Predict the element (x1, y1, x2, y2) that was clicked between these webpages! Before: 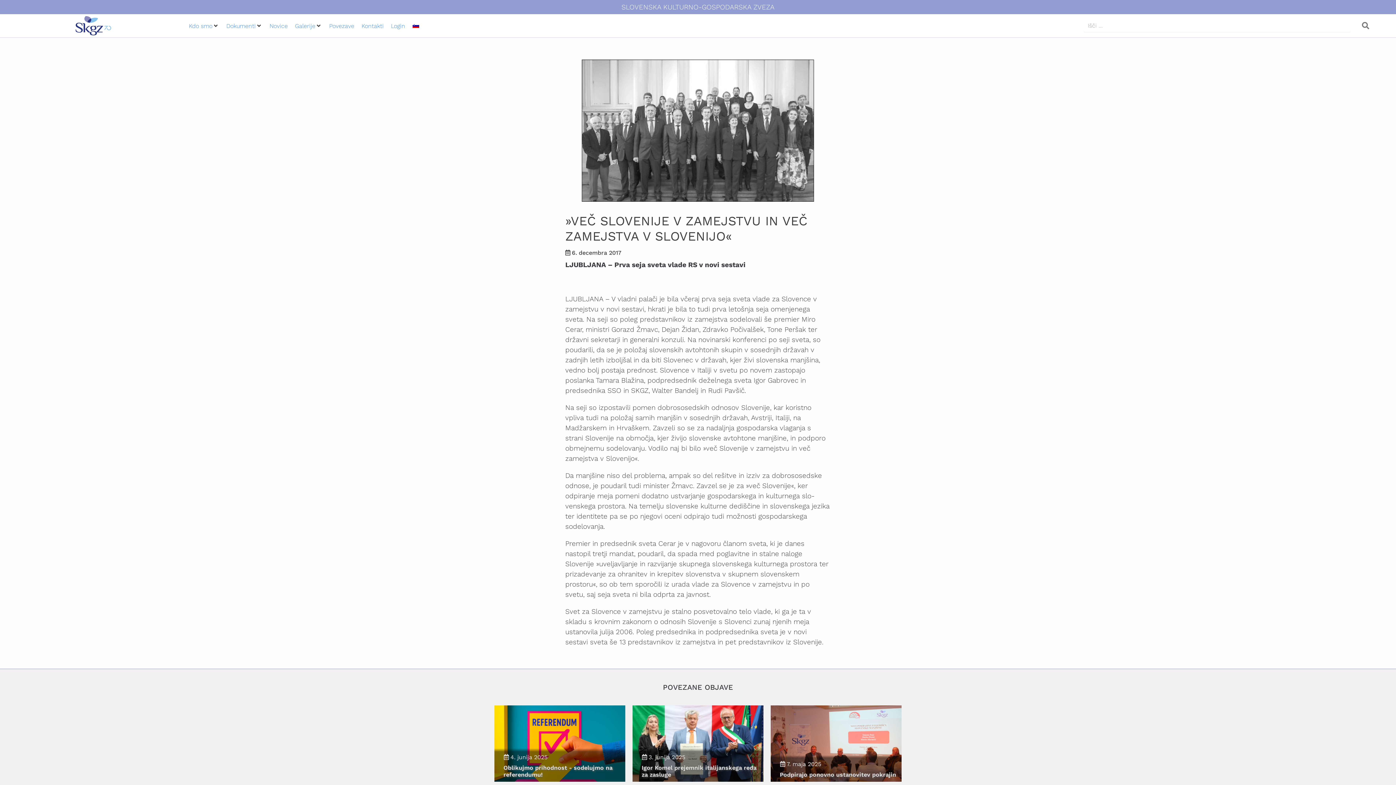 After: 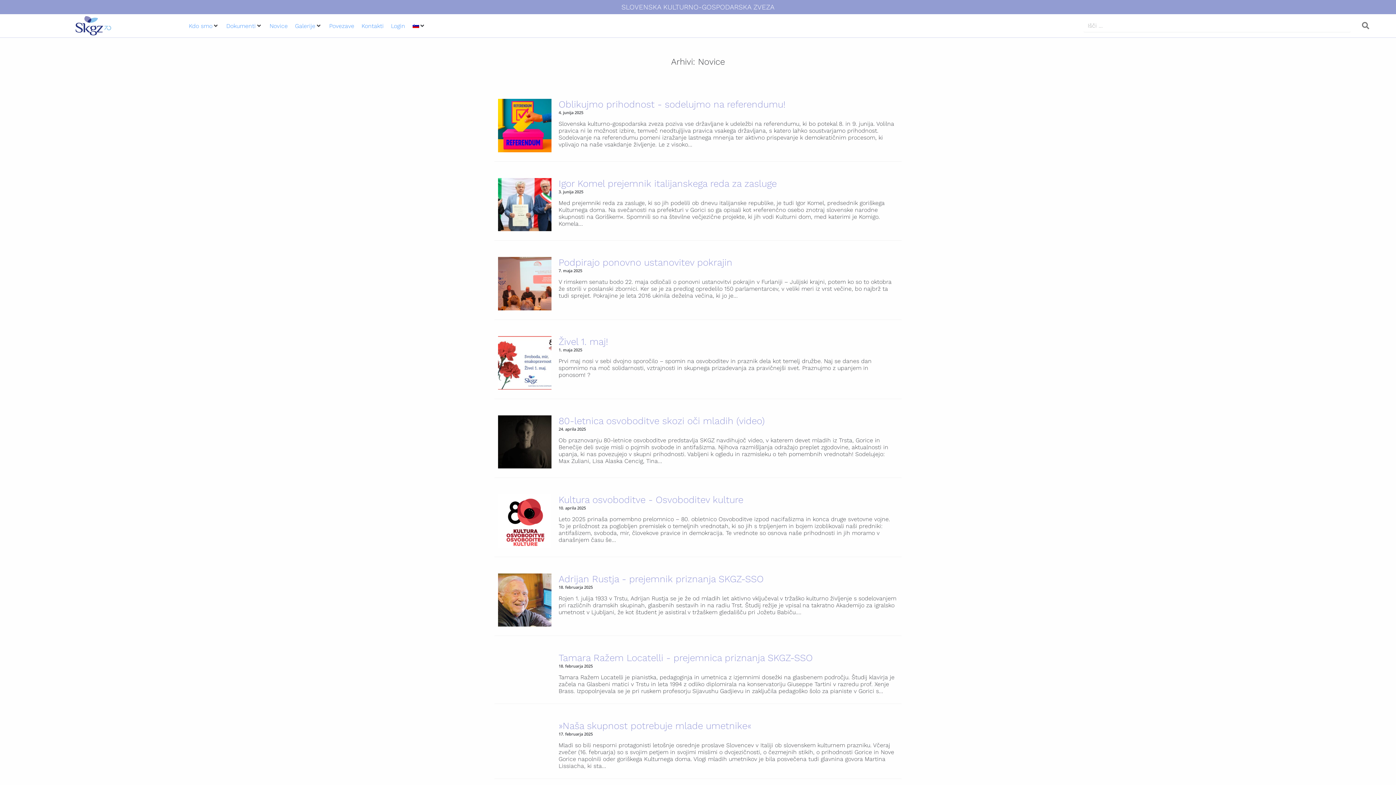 Action: bbox: (269, 22, 287, 29) label: Novice